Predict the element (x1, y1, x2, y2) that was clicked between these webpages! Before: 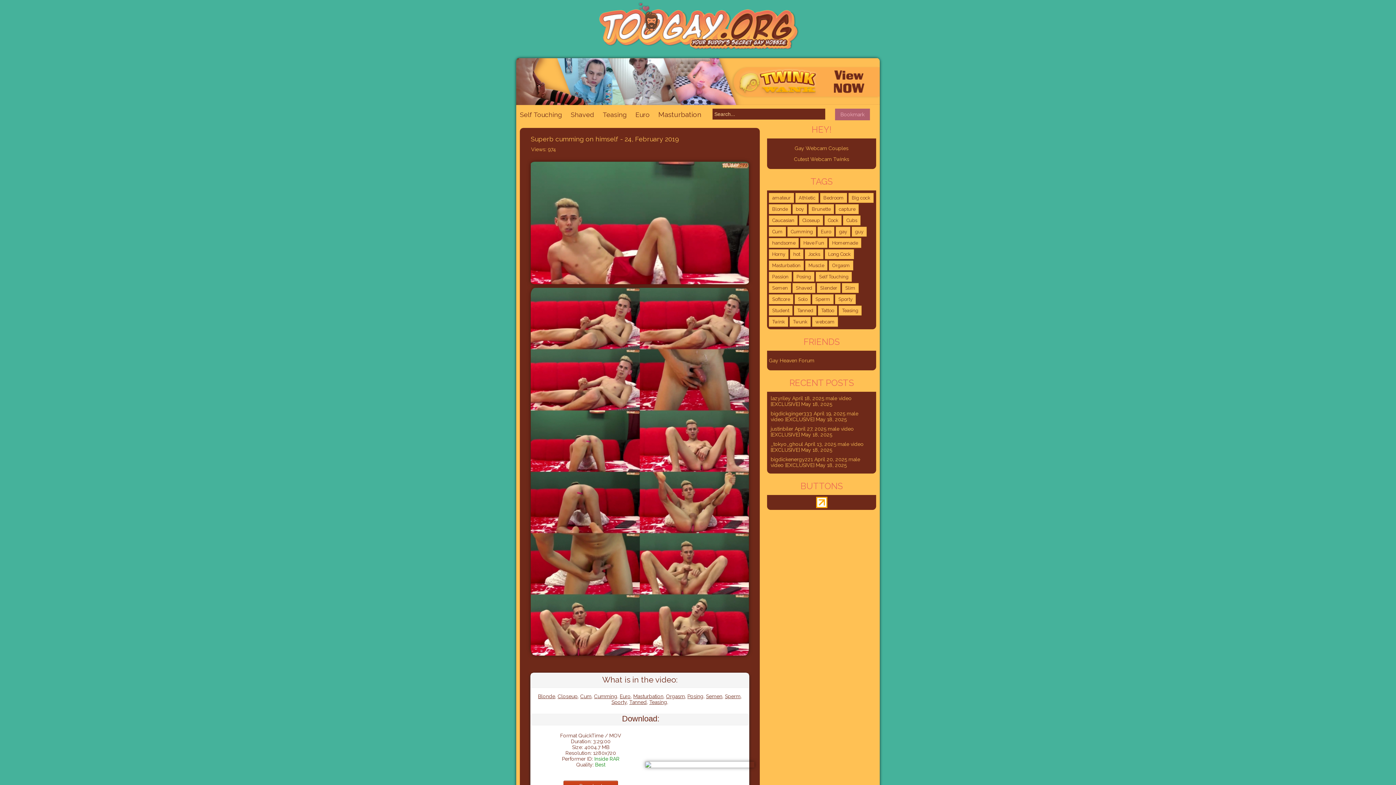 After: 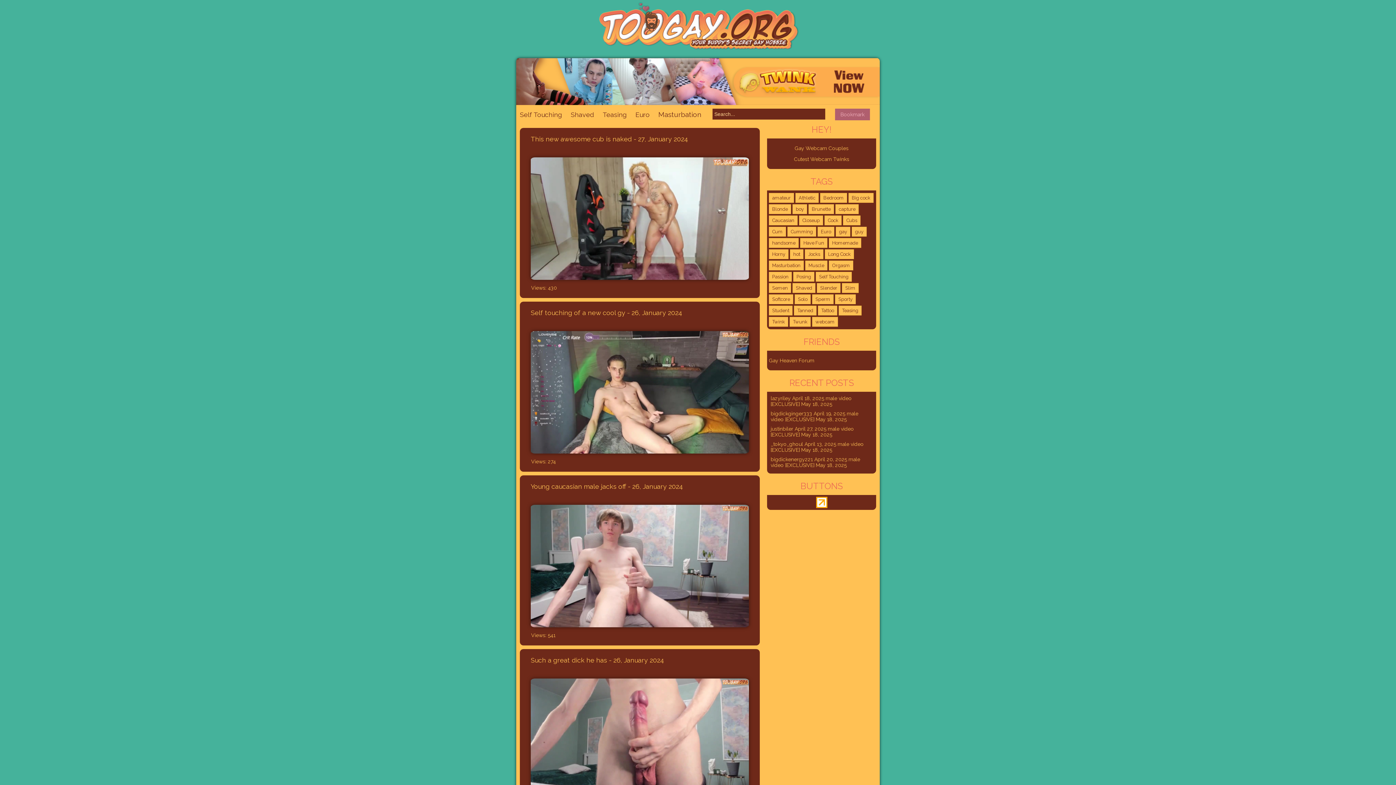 Action: label: Posing bbox: (687, 693, 703, 699)